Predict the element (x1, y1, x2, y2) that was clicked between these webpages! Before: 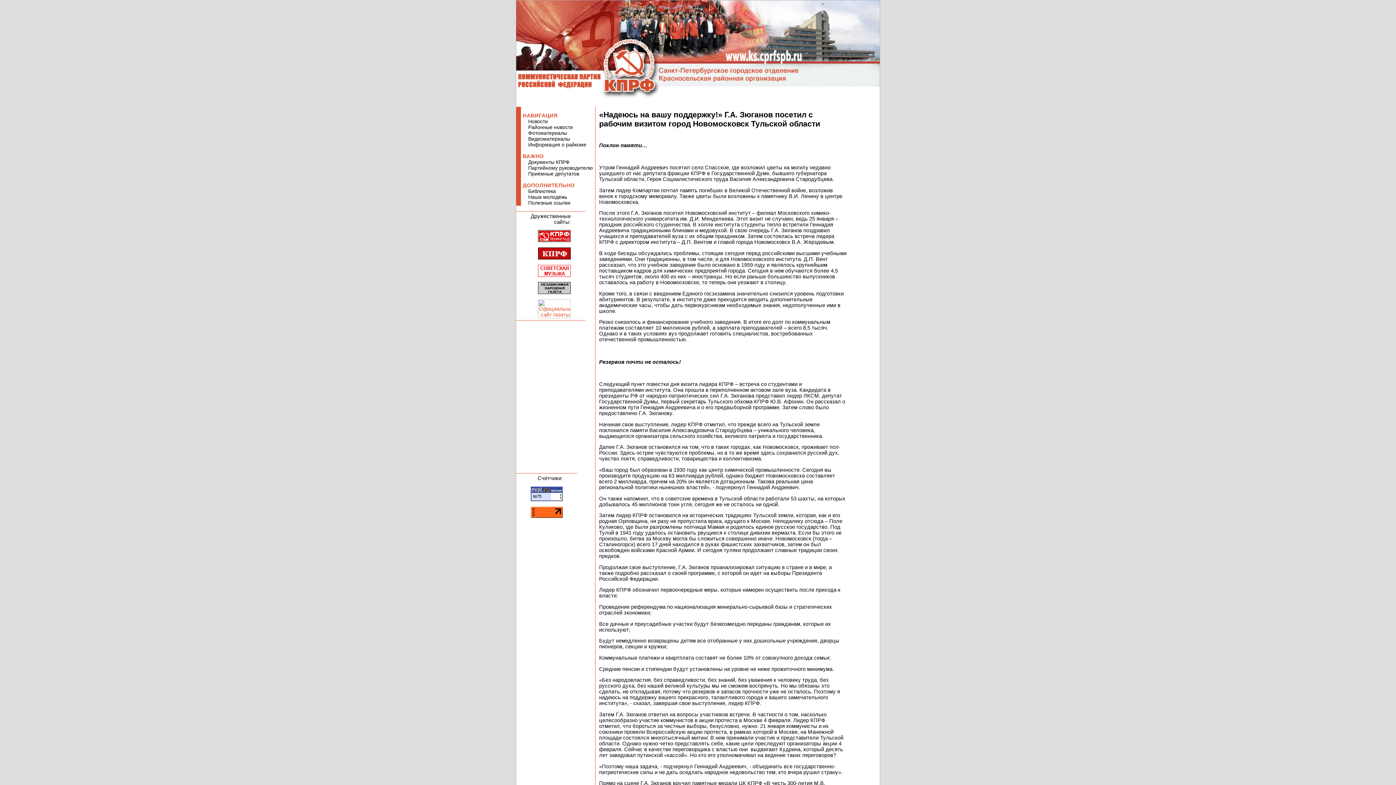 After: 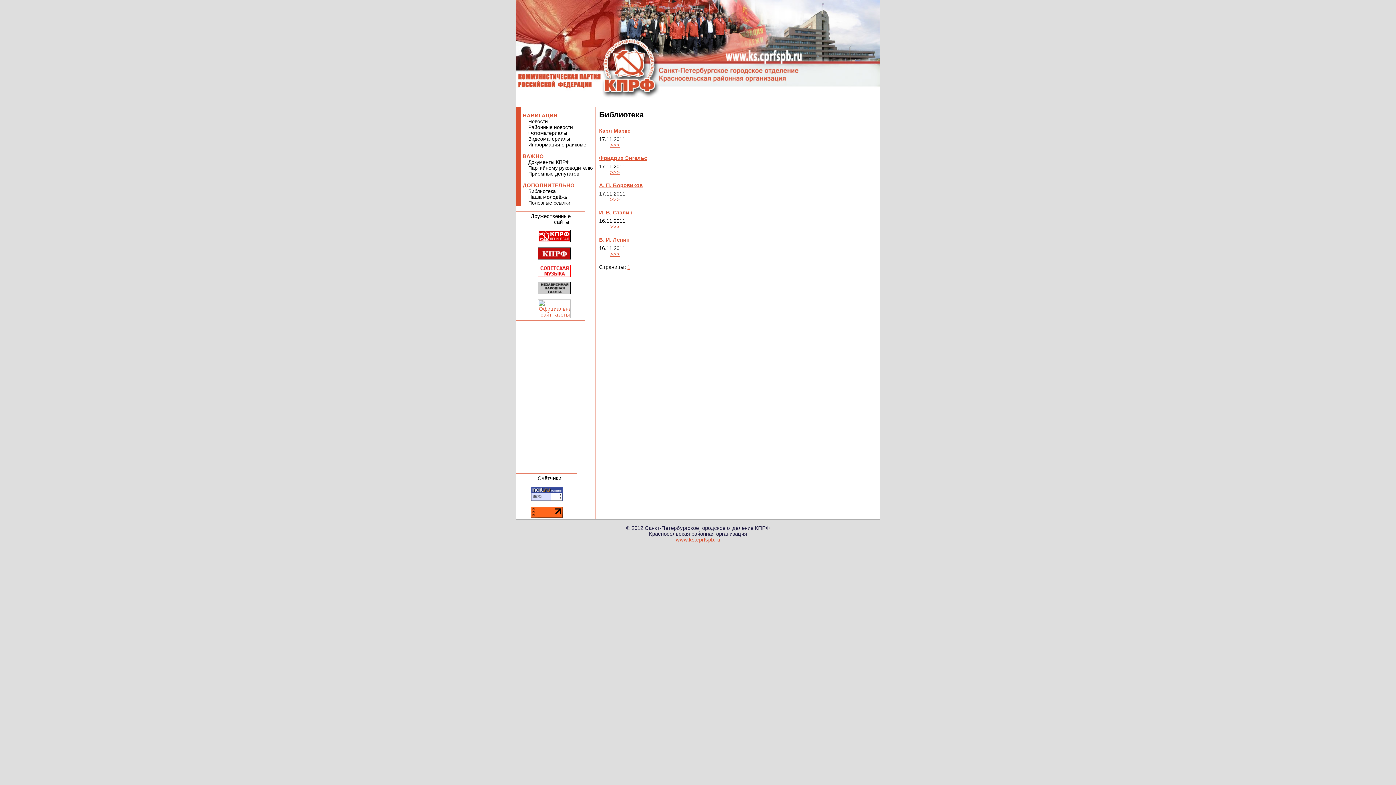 Action: label: Библиотека bbox: (528, 188, 556, 194)